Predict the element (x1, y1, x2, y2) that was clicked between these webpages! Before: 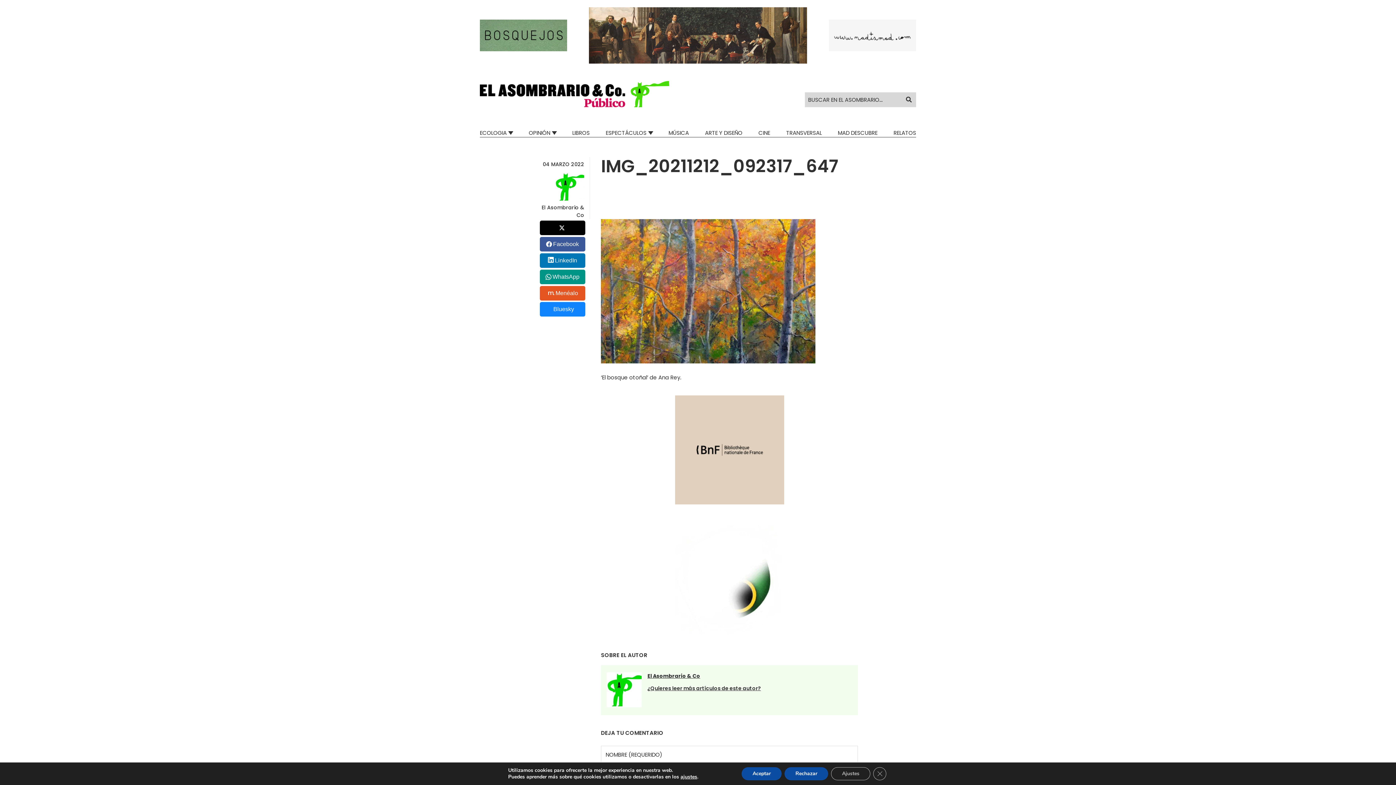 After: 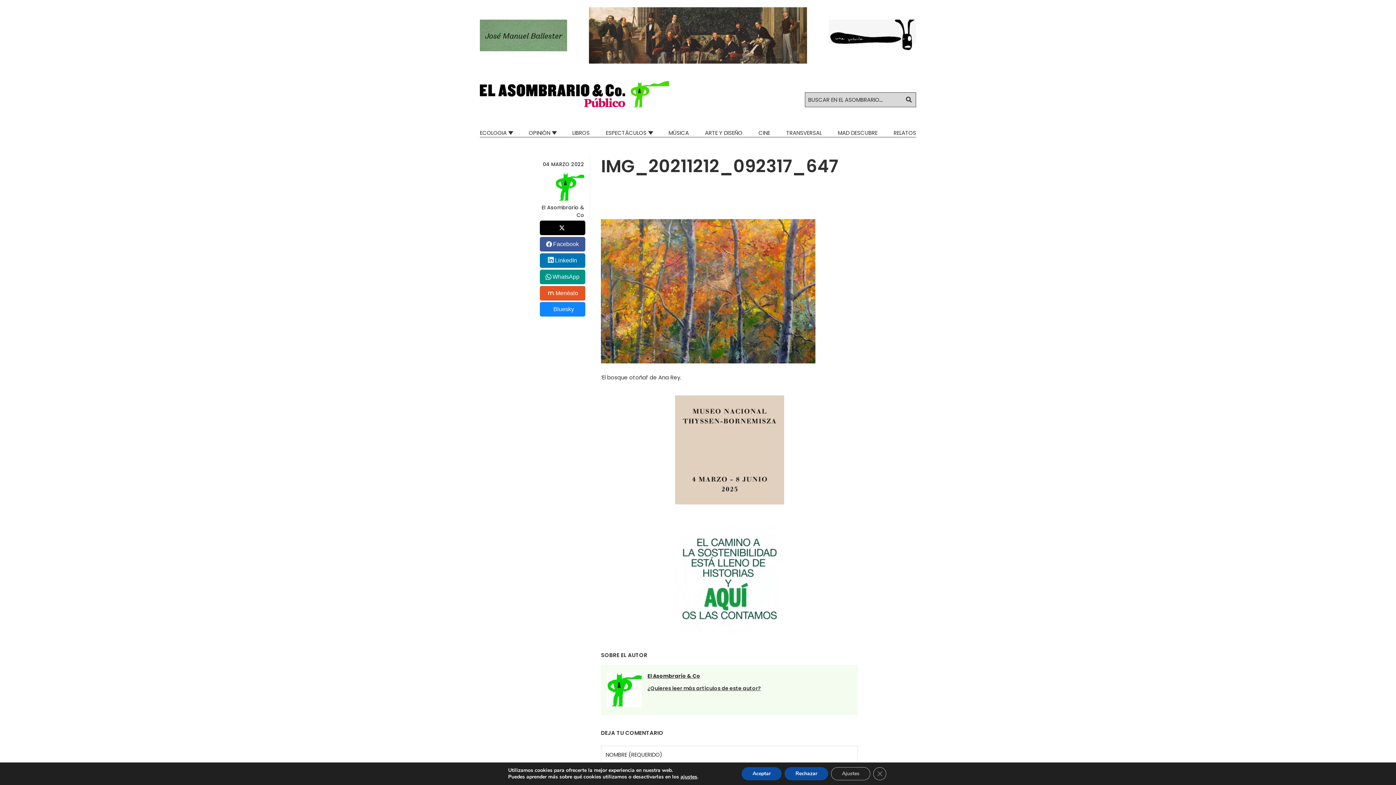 Action: bbox: (906, 96, 912, 102)